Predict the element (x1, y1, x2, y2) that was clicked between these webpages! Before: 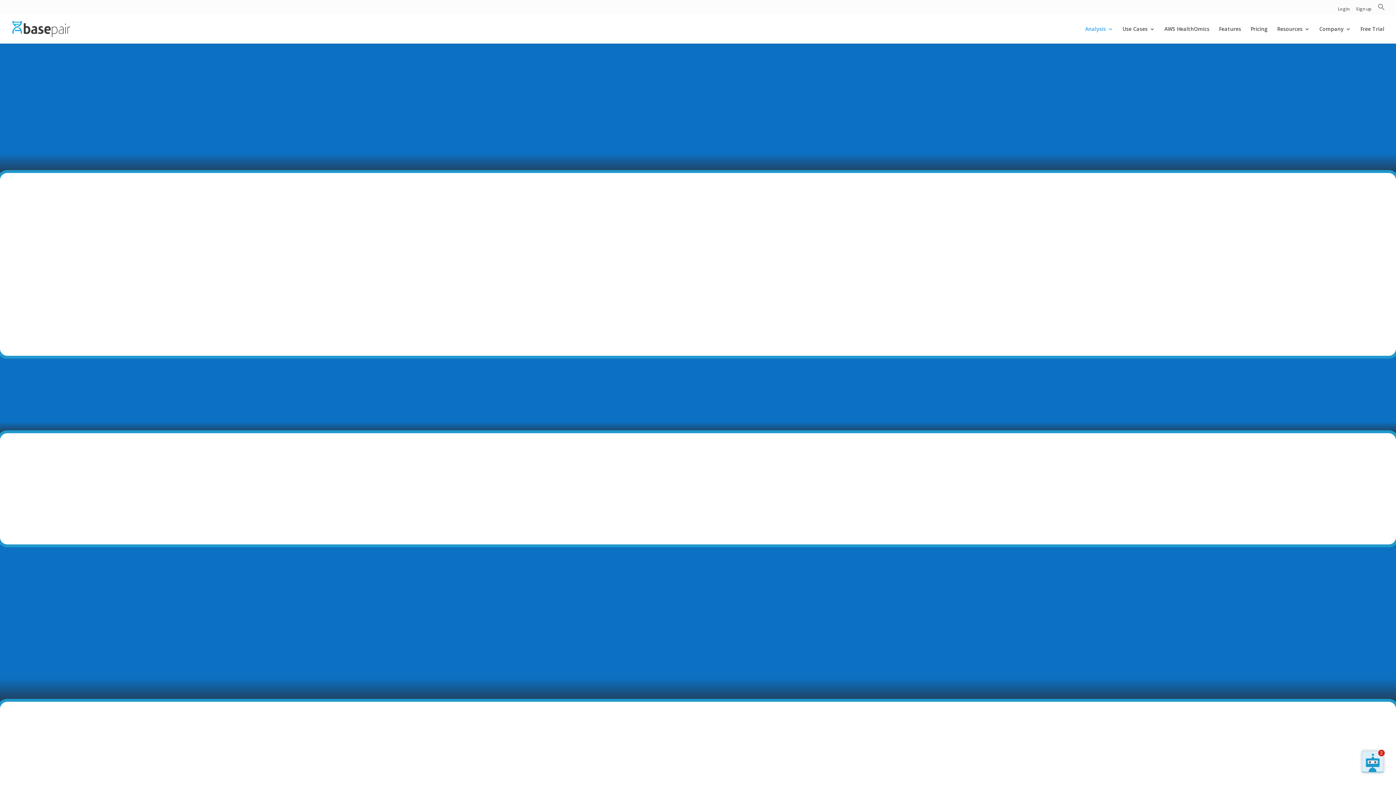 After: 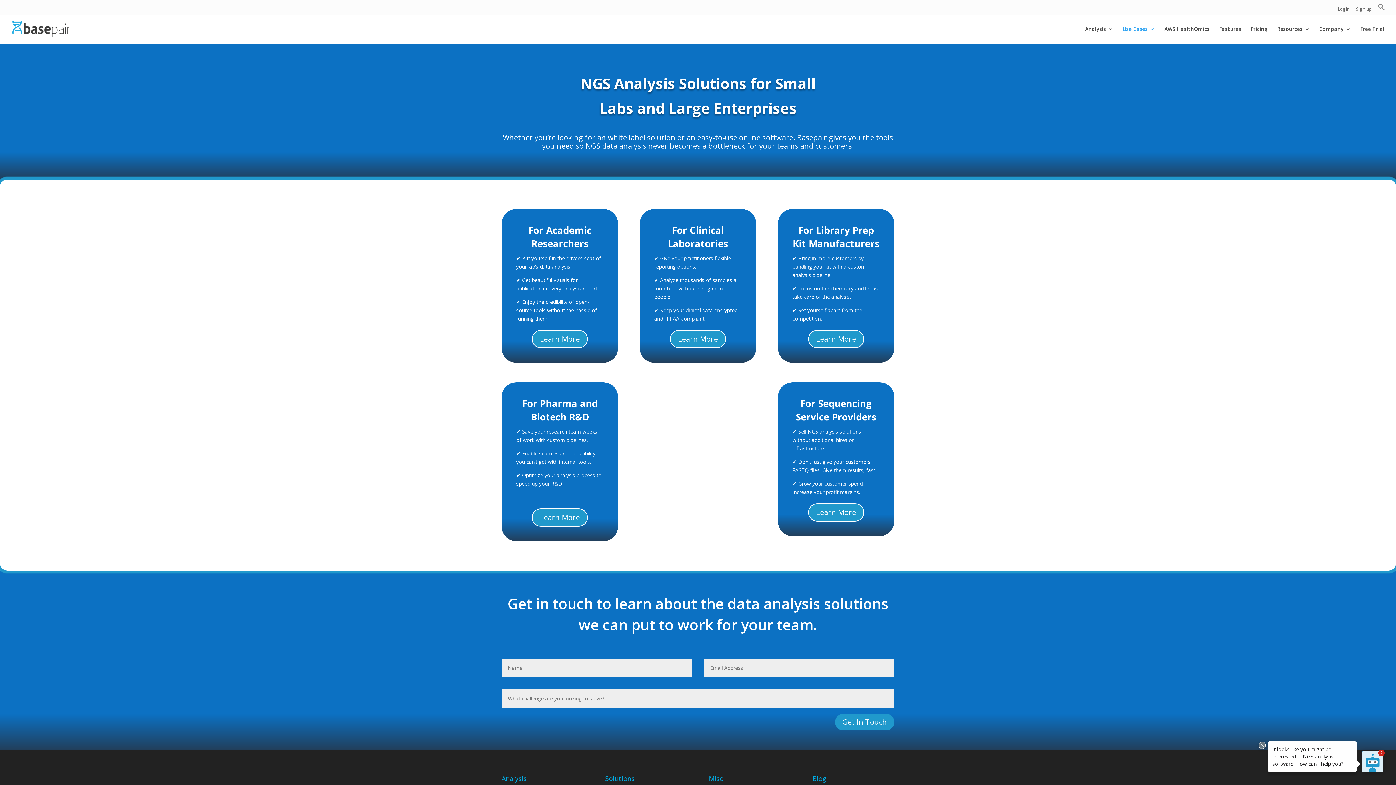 Action: bbox: (1122, 26, 1155, 43) label: Use Cases